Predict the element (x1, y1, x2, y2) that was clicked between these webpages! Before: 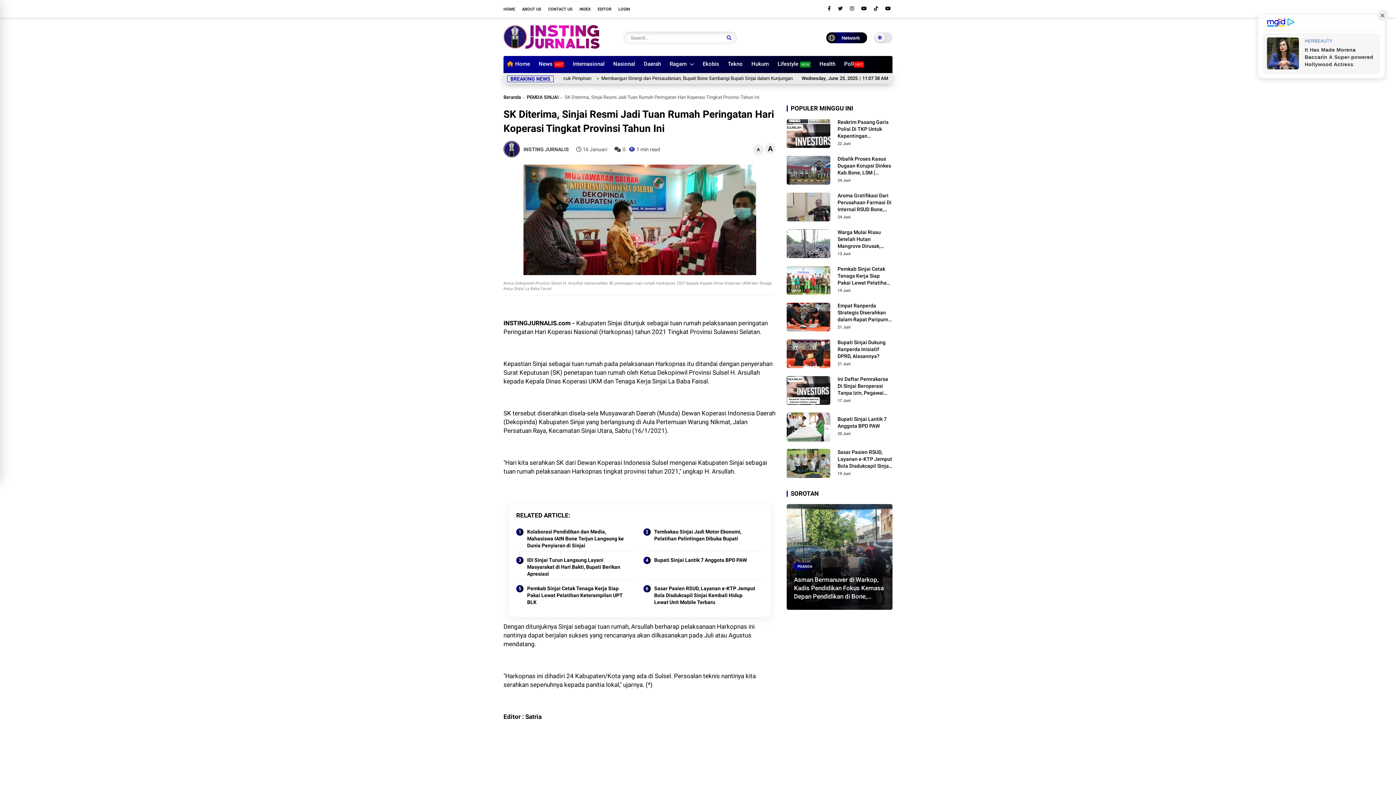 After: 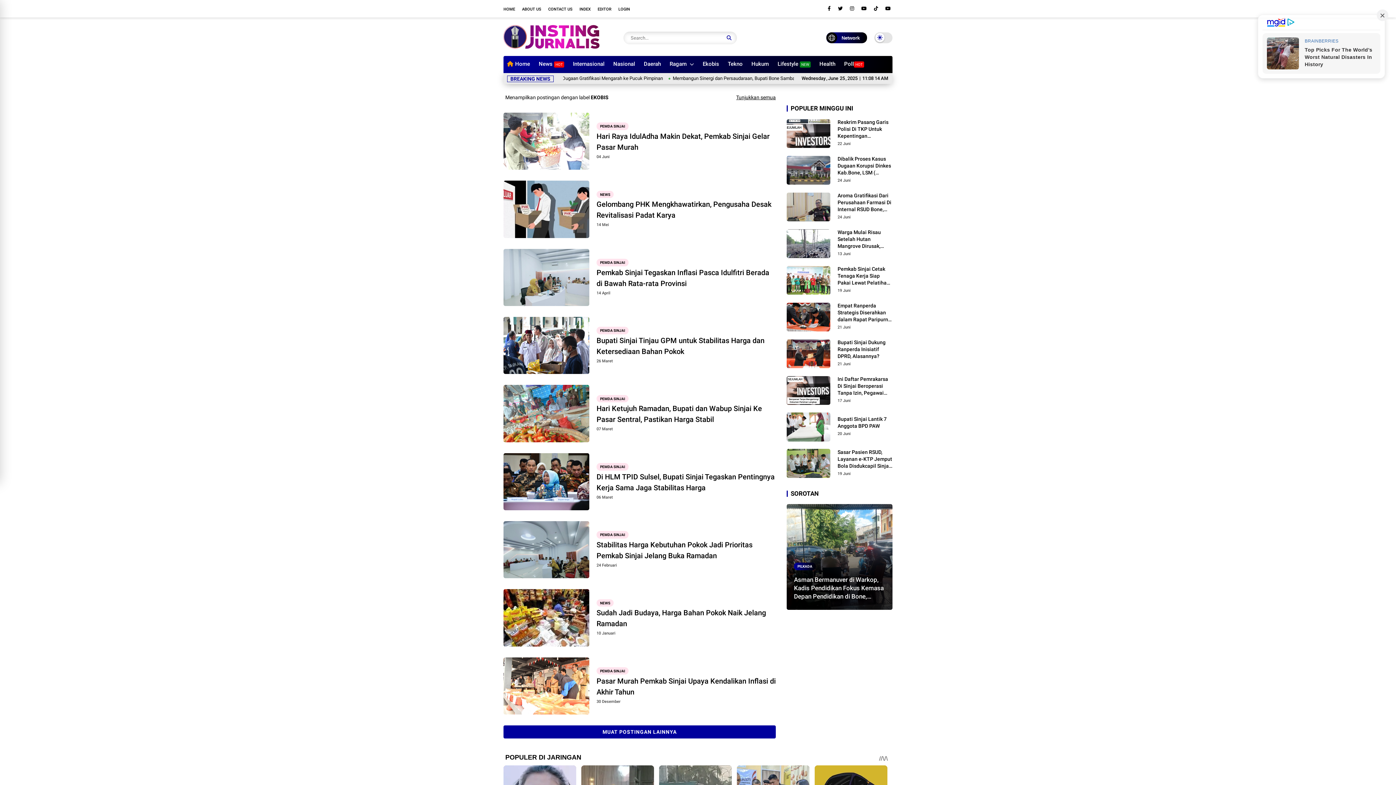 Action: bbox: (699, 56, 722, 72) label: Ekobis